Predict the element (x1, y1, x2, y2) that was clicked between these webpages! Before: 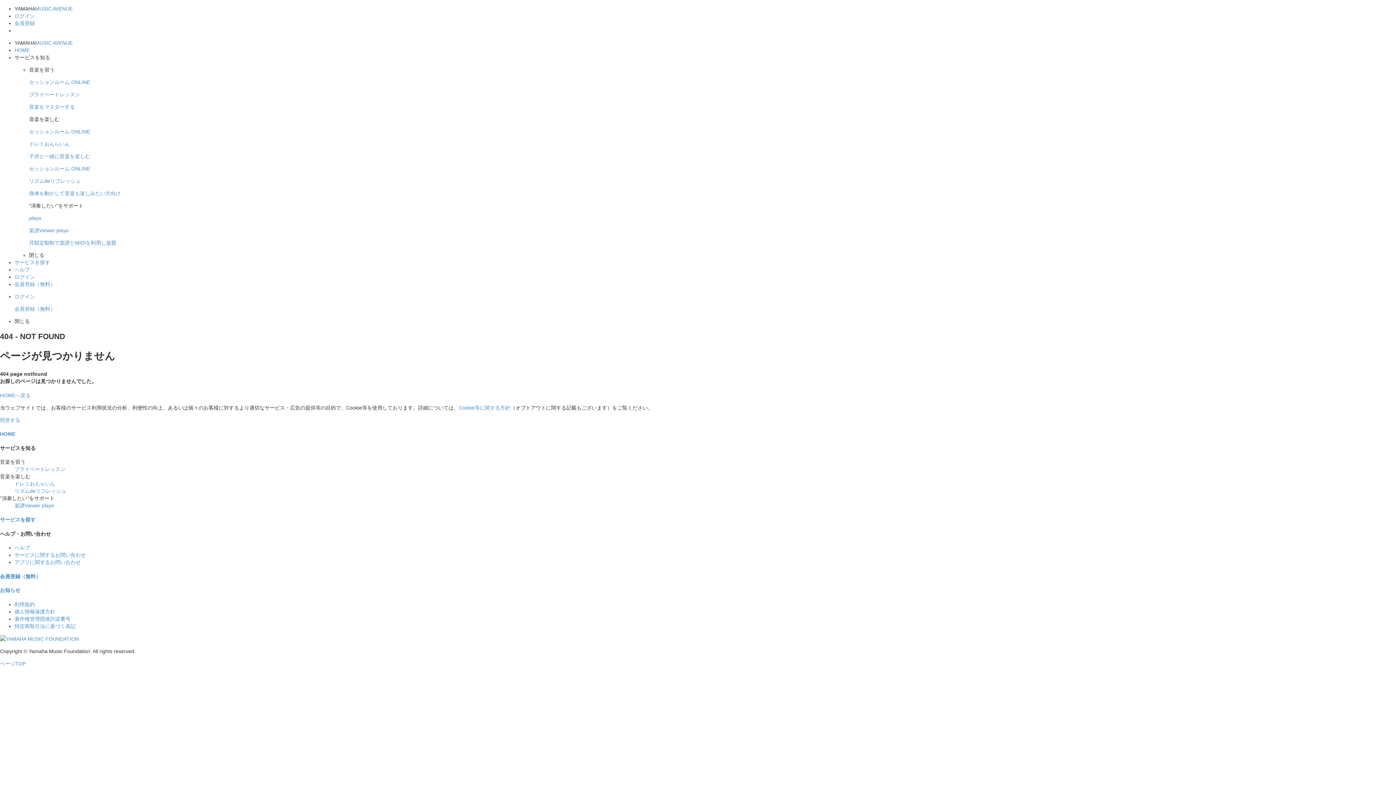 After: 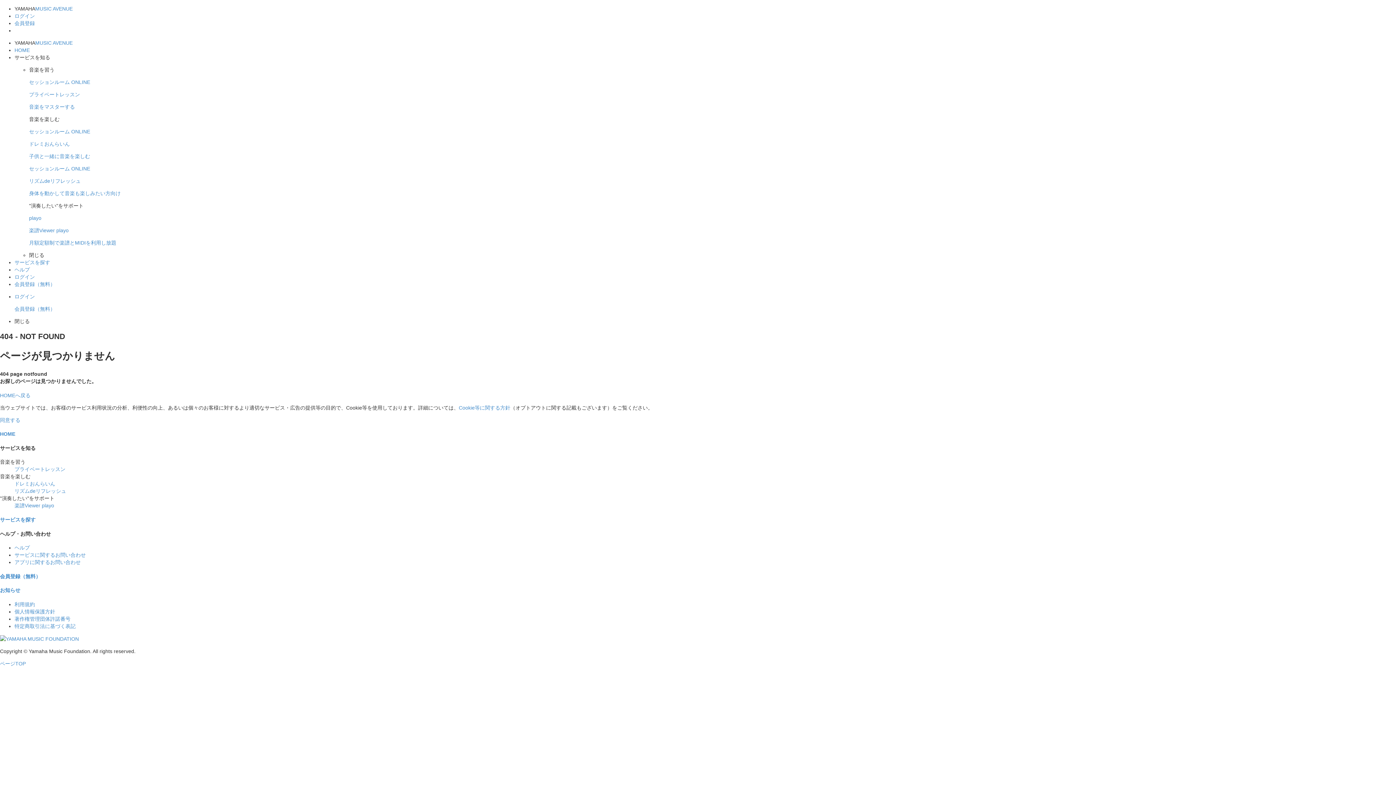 Action: bbox: (14, 466, 65, 472) label: プライベートレッスン